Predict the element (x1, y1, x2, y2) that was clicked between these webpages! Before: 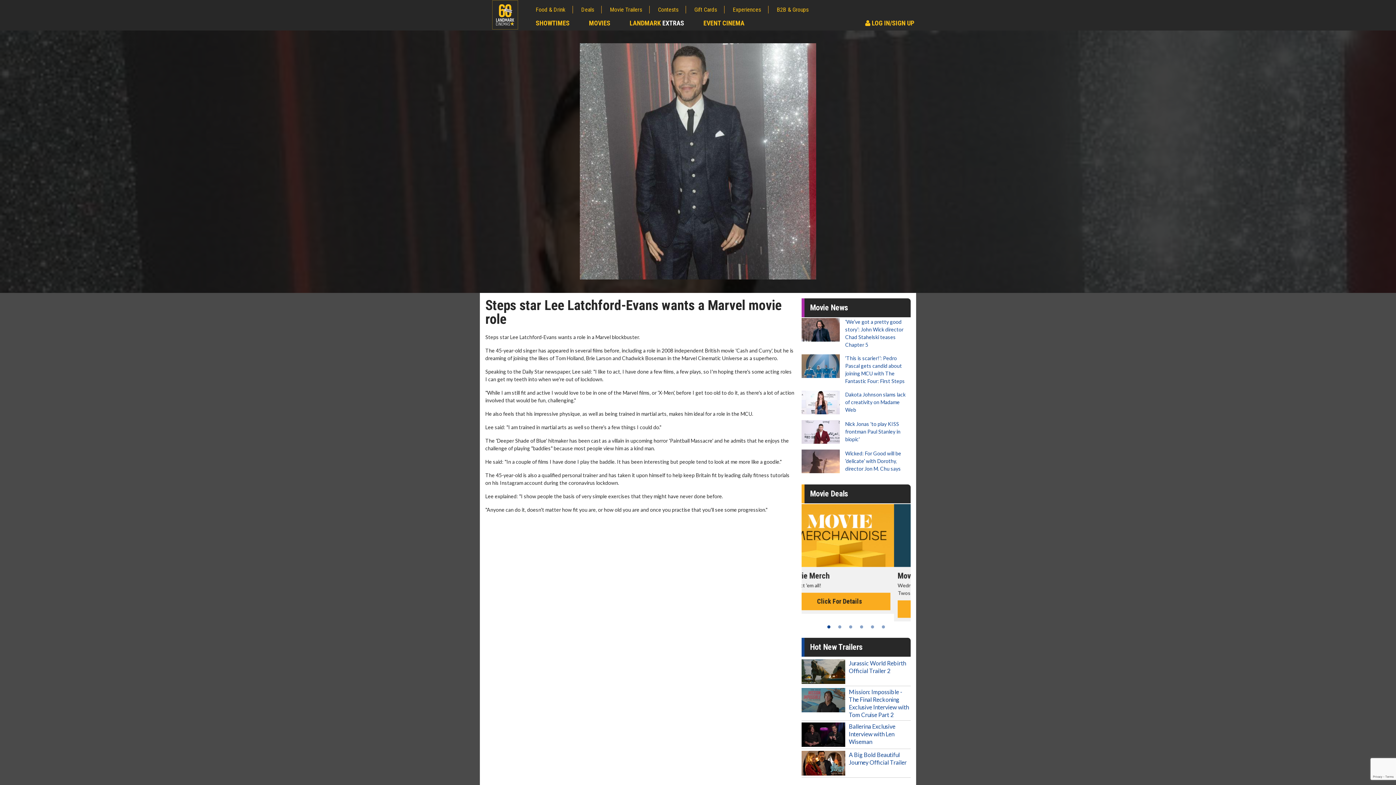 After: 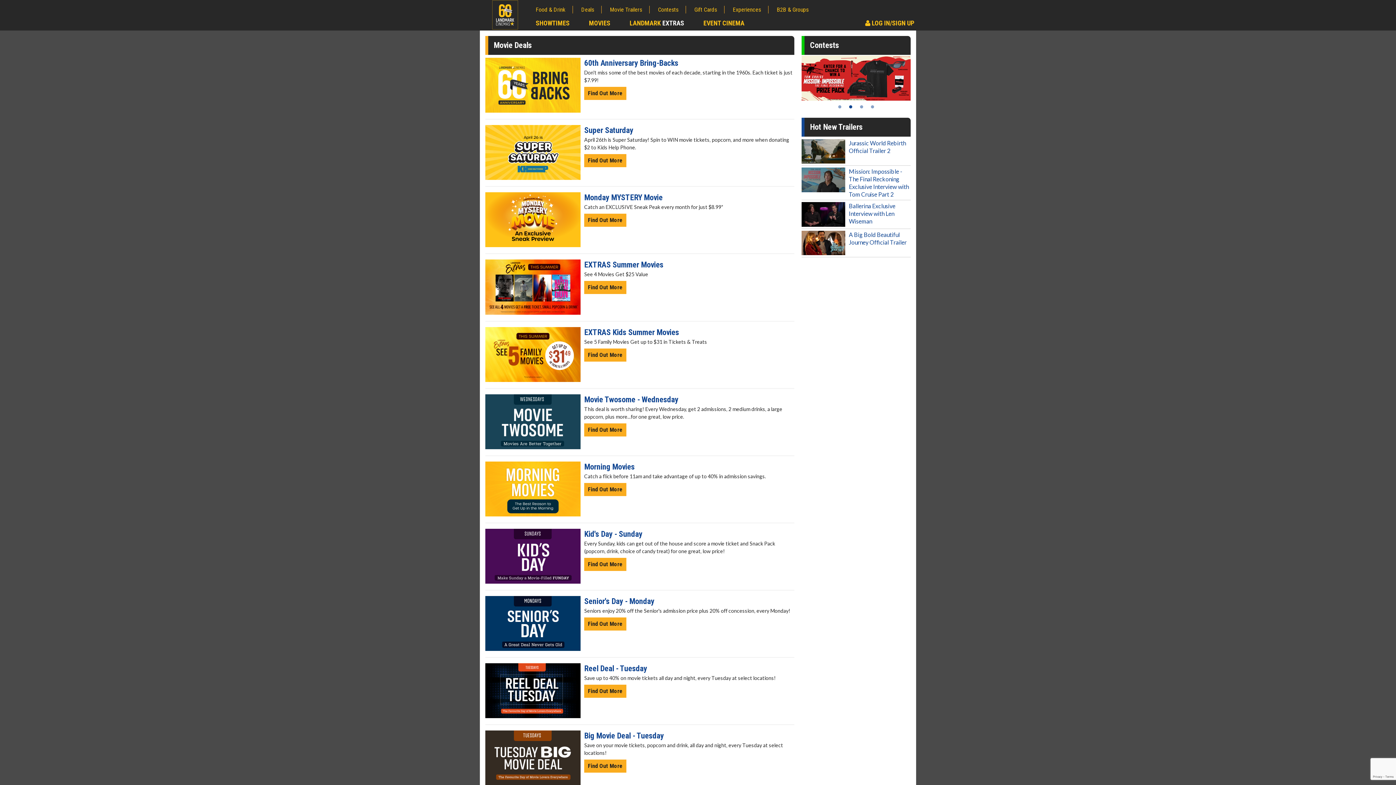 Action: bbox: (810, 489, 848, 498) label: Movie Deals